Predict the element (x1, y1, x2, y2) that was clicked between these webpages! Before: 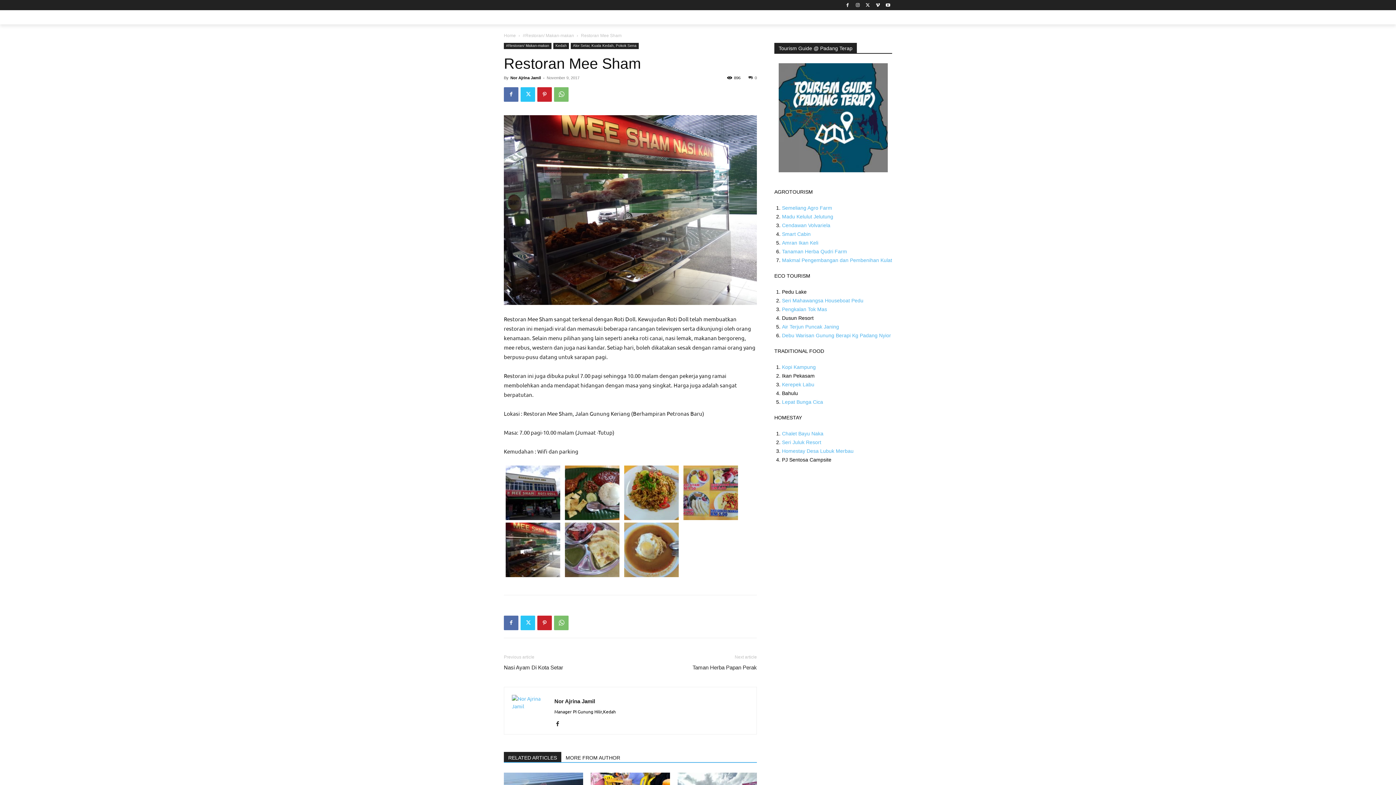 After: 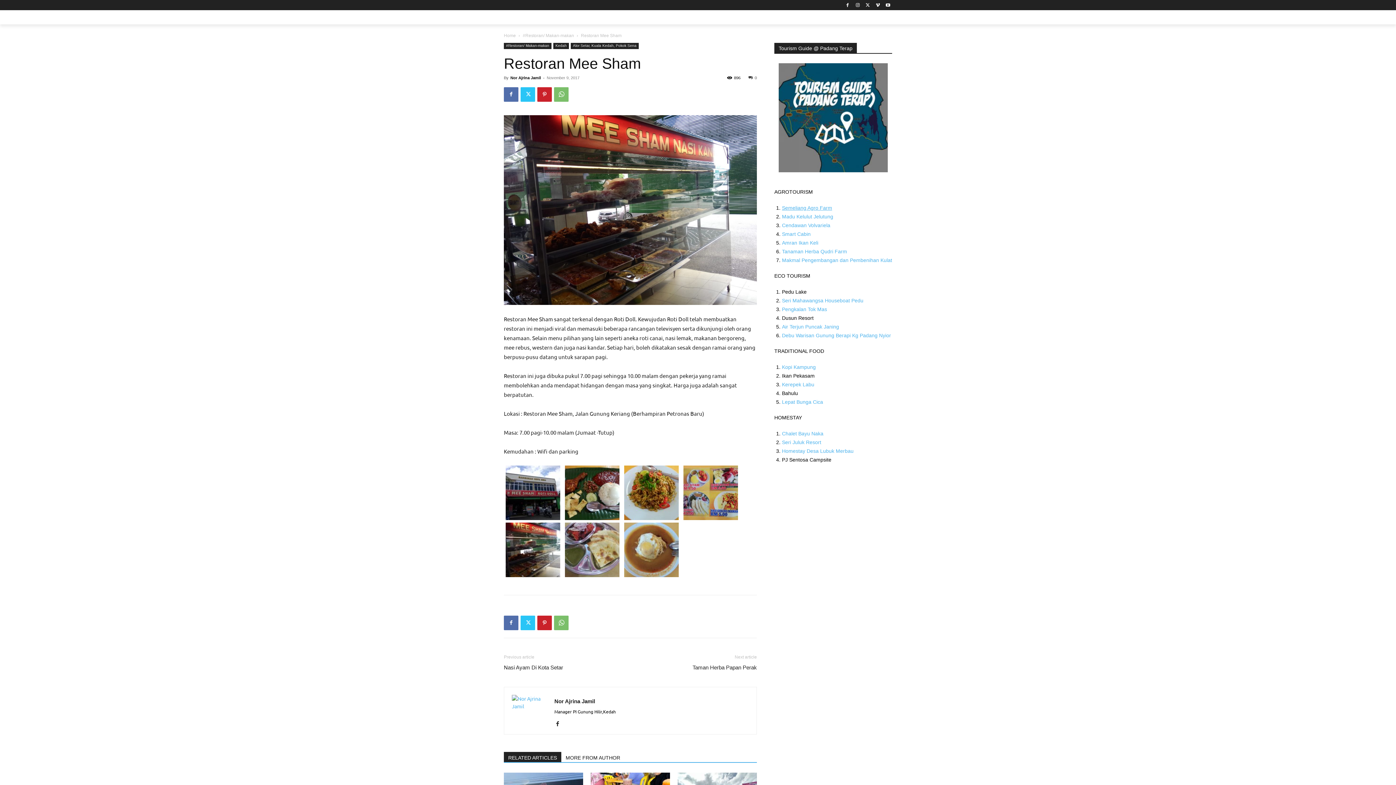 Action: bbox: (782, 205, 832, 210) label: Semeliang Agro Farm